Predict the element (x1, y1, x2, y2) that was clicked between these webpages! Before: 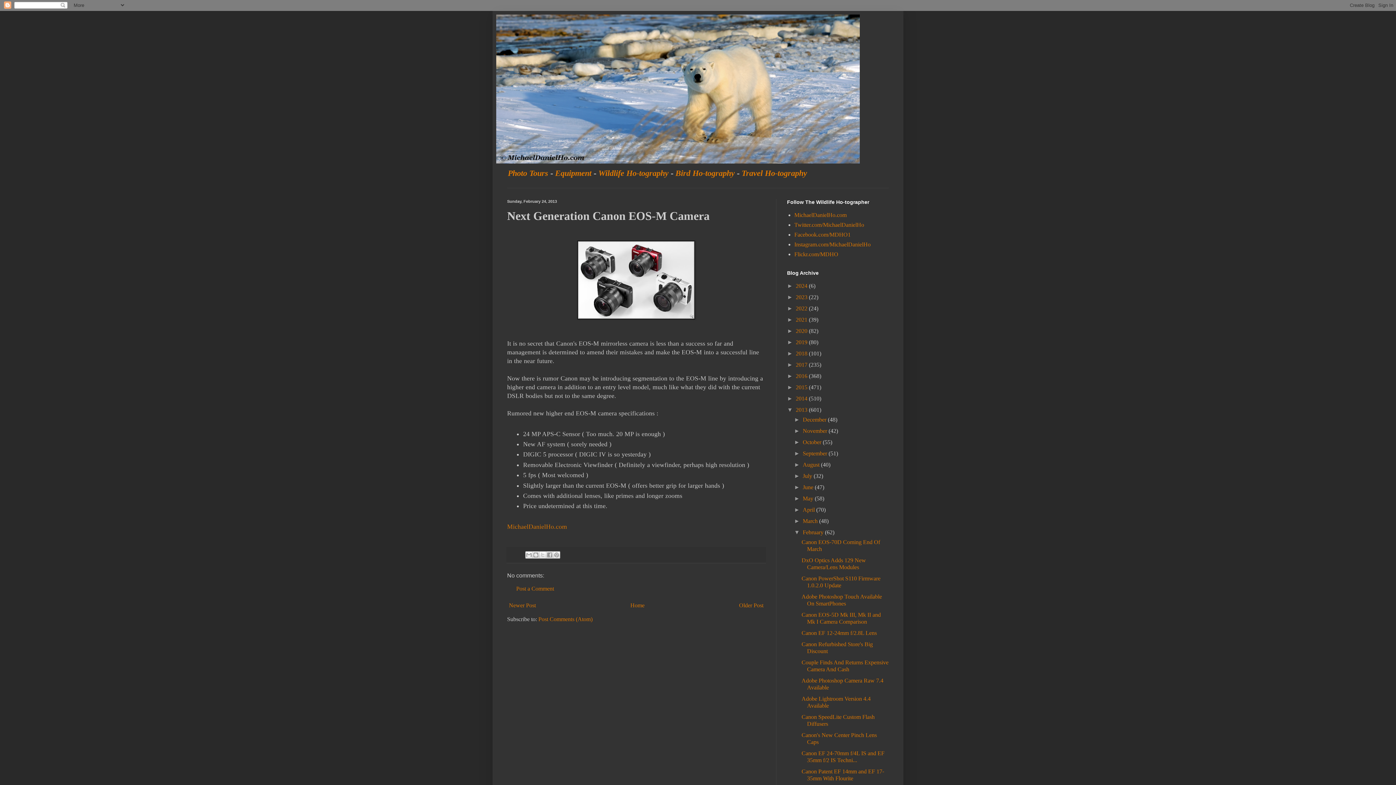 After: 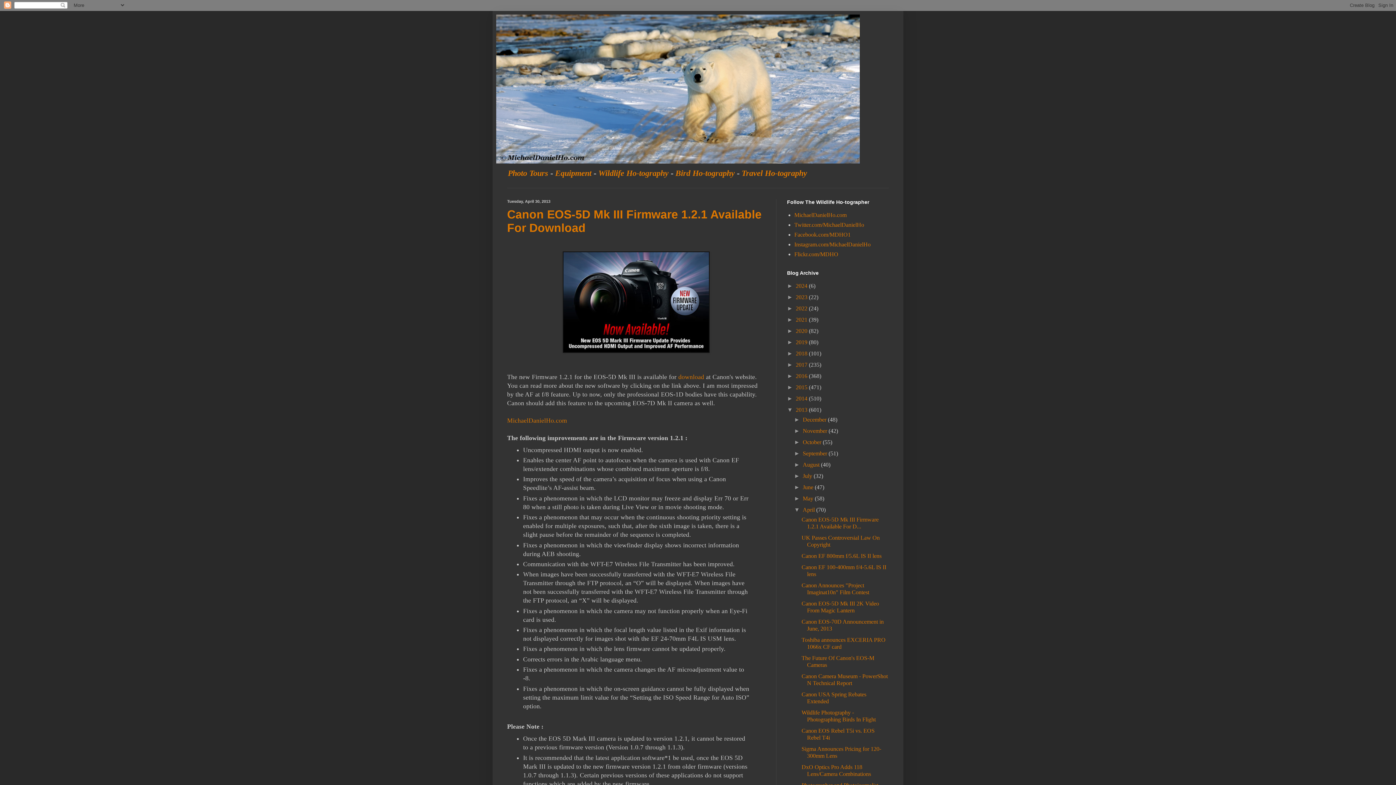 Action: bbox: (802, 506, 816, 513) label: April 